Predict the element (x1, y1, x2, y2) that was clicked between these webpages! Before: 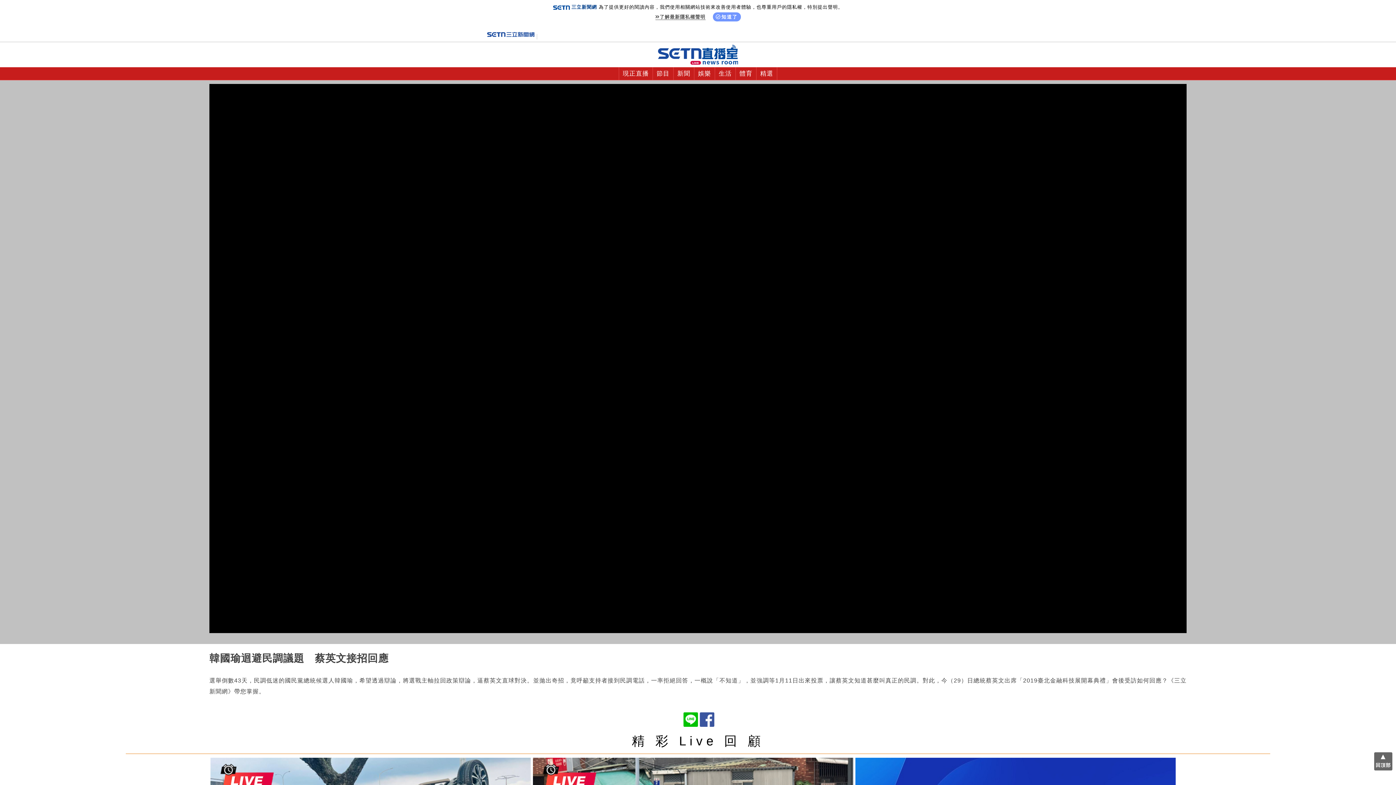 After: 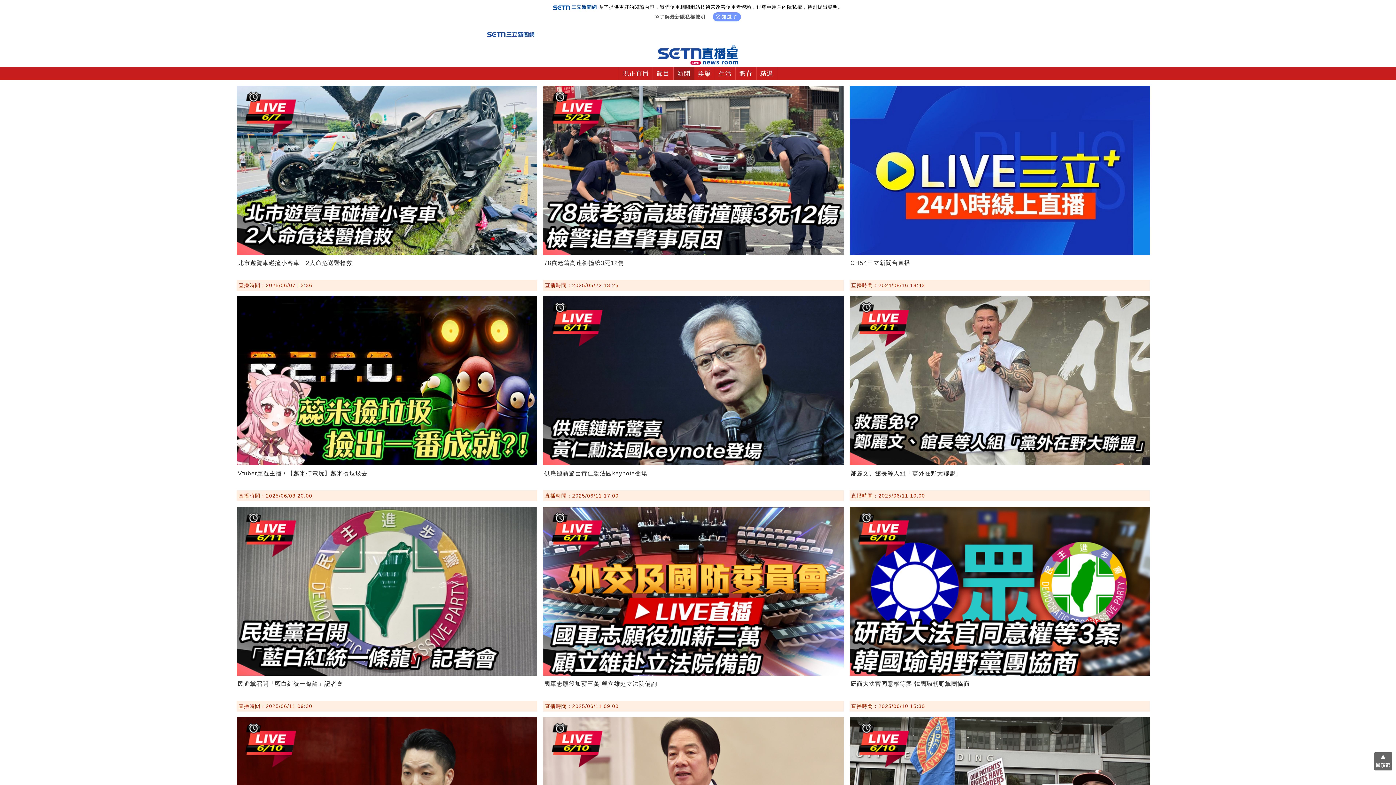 Action: label: 新聞 bbox: (673, 67, 694, 80)